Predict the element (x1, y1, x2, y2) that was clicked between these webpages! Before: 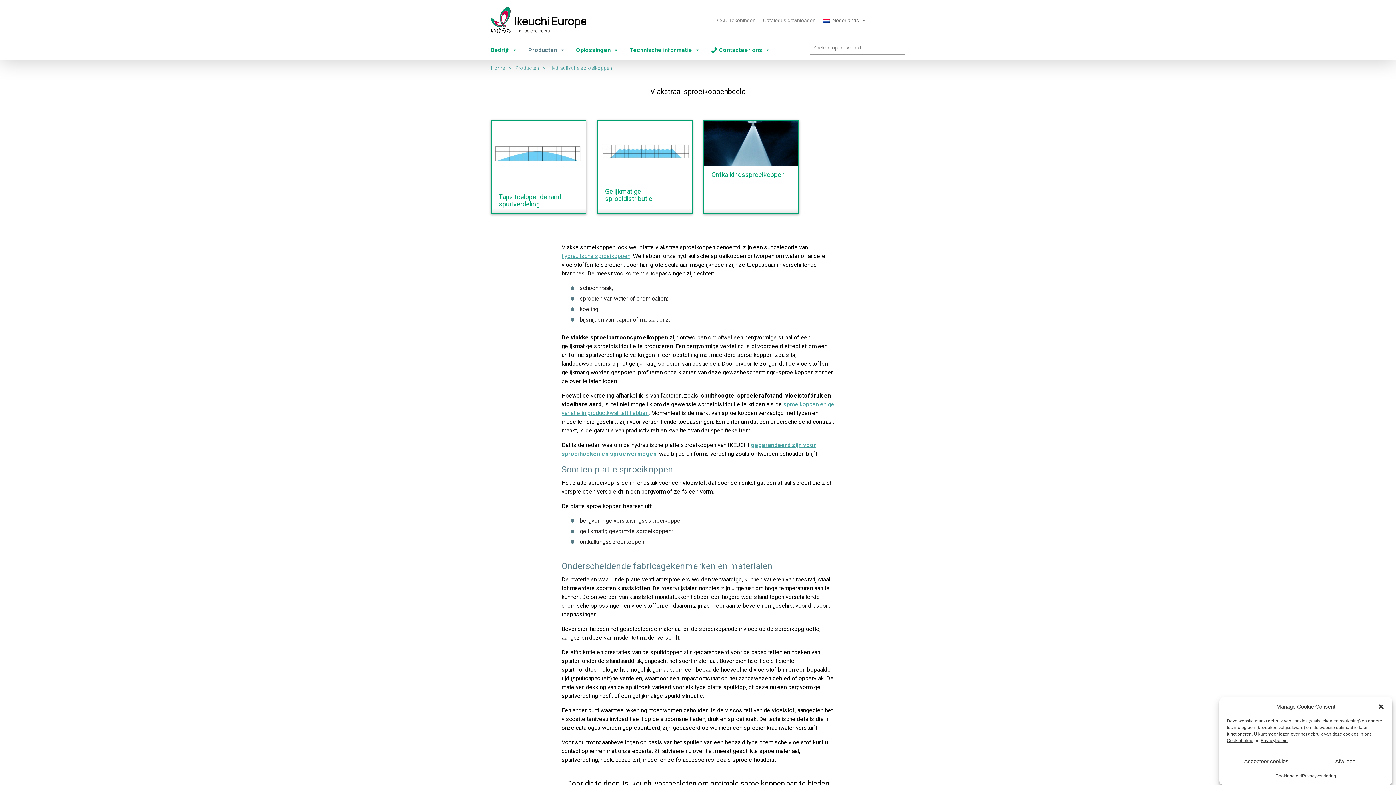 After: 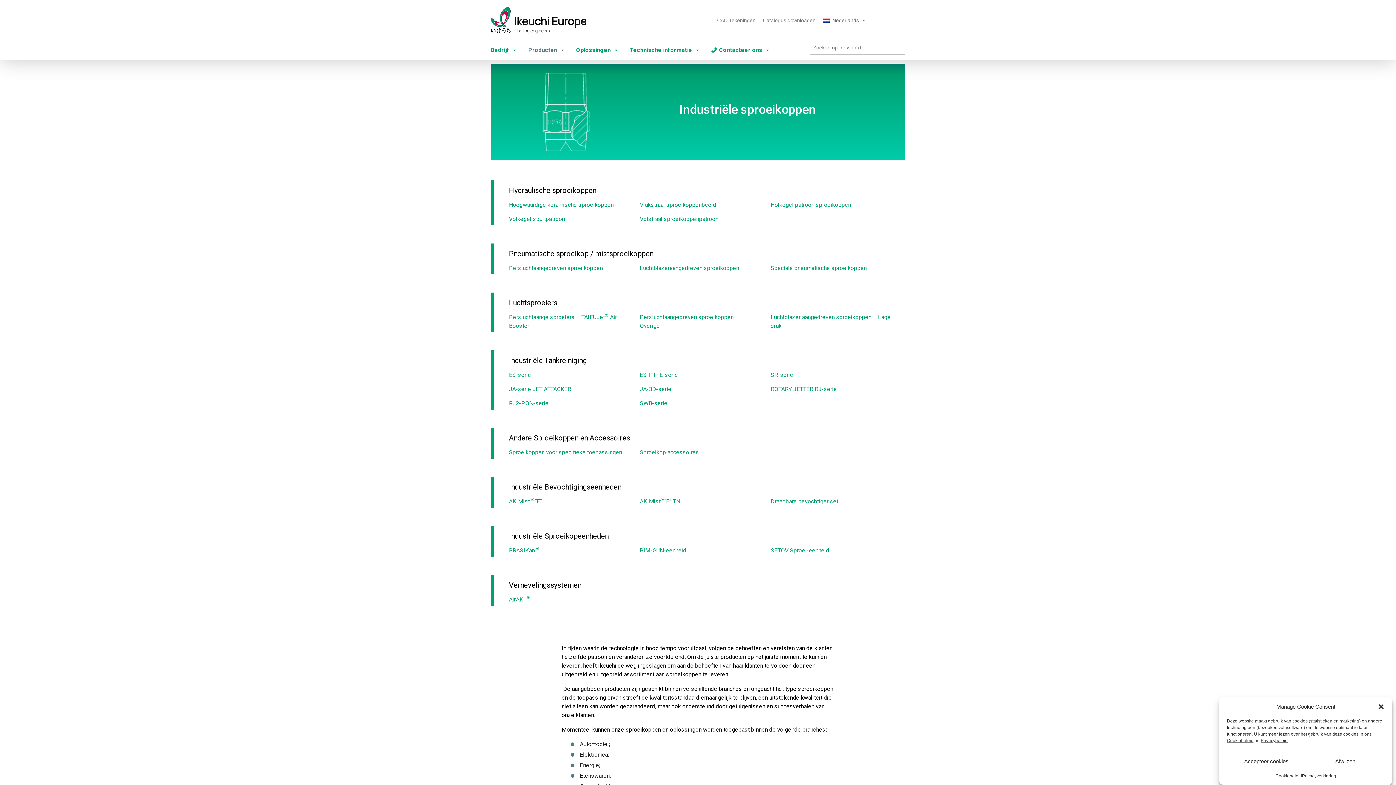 Action: bbox: (515, 65, 539, 70) label: Producten